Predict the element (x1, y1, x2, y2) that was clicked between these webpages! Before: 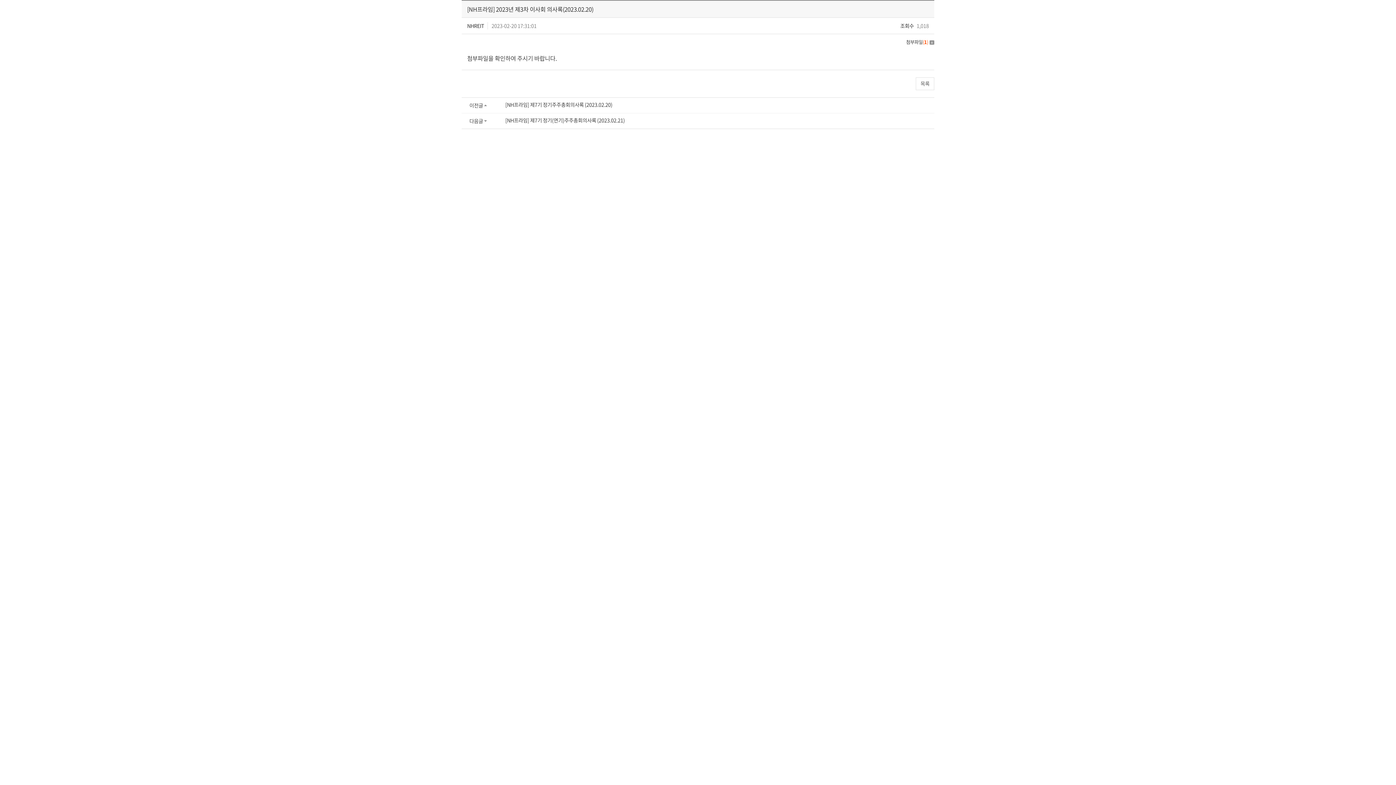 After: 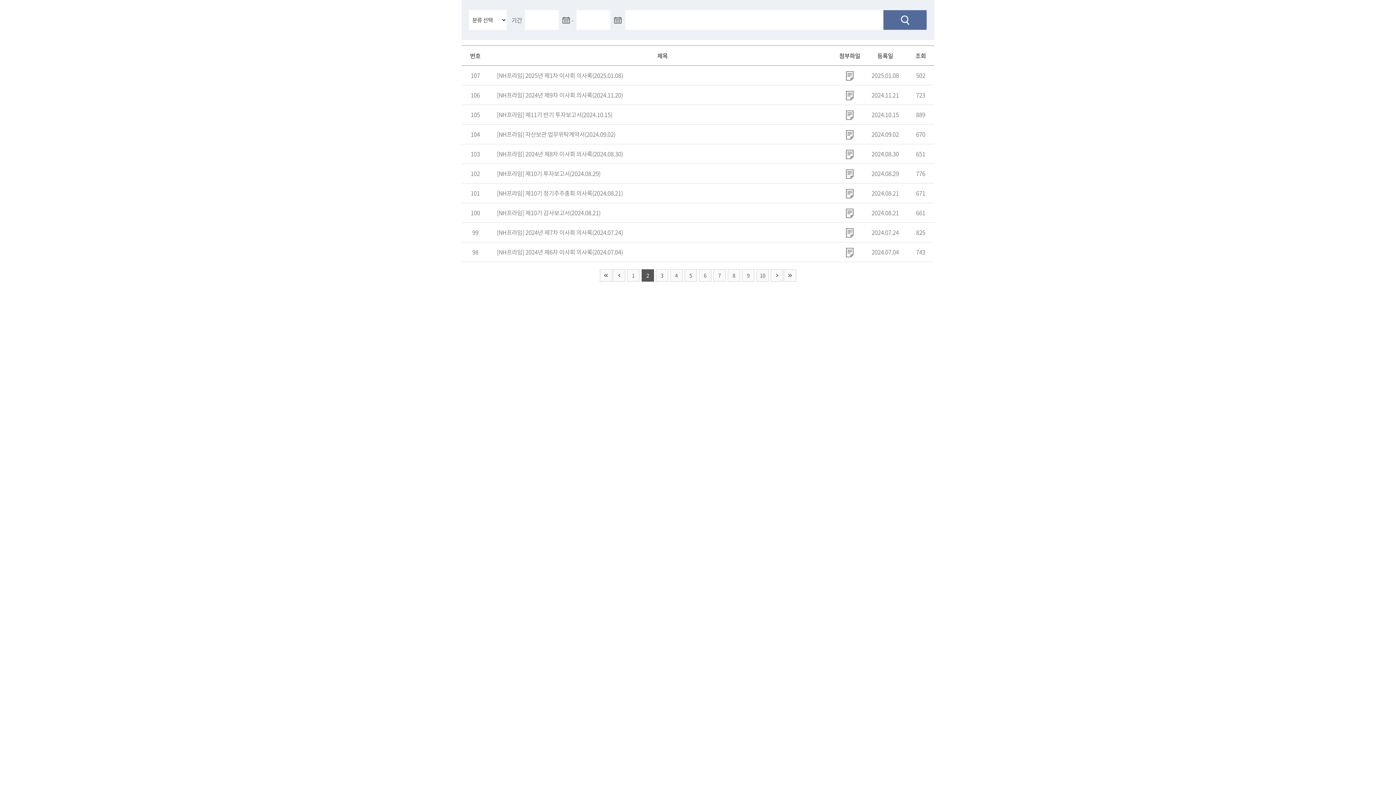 Action: bbox: (915, 77, 934, 90) label: 목록